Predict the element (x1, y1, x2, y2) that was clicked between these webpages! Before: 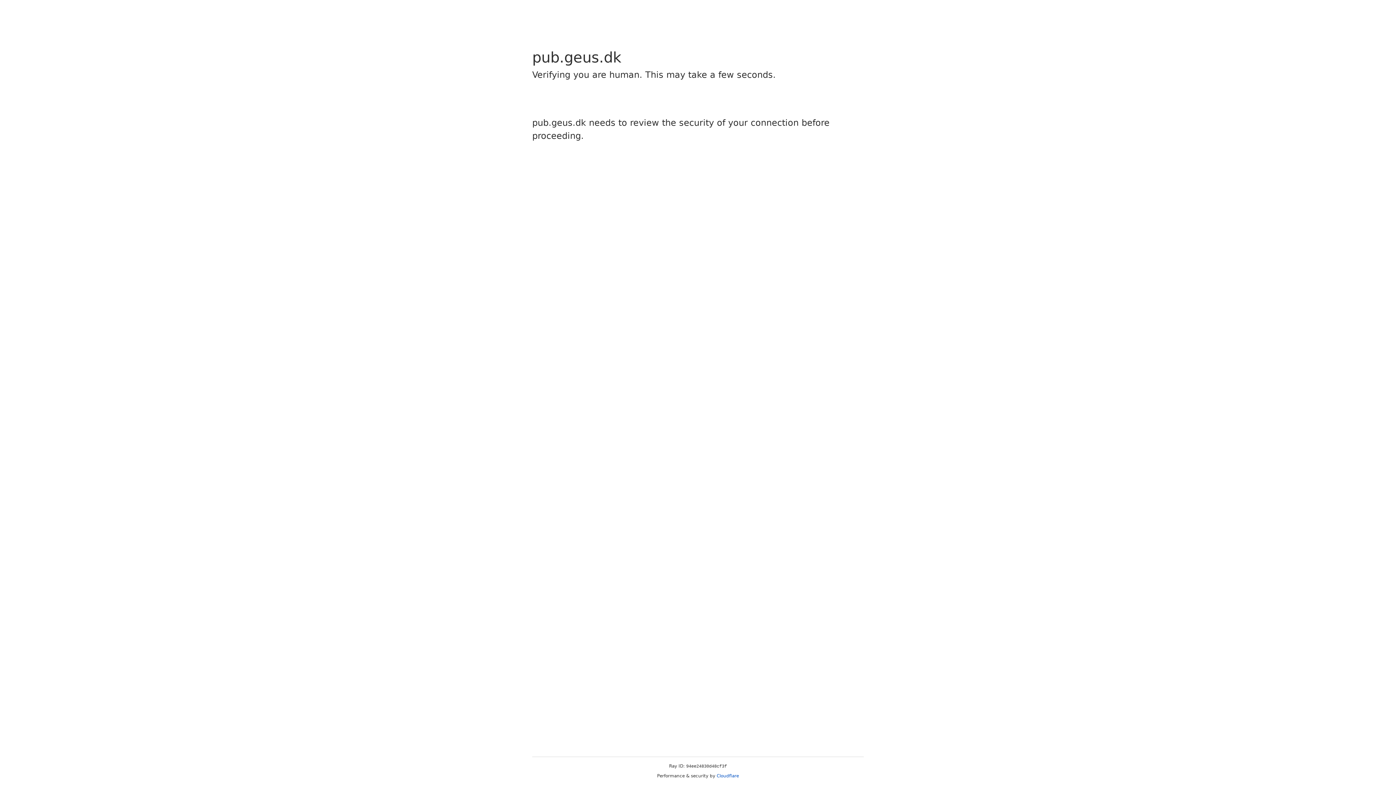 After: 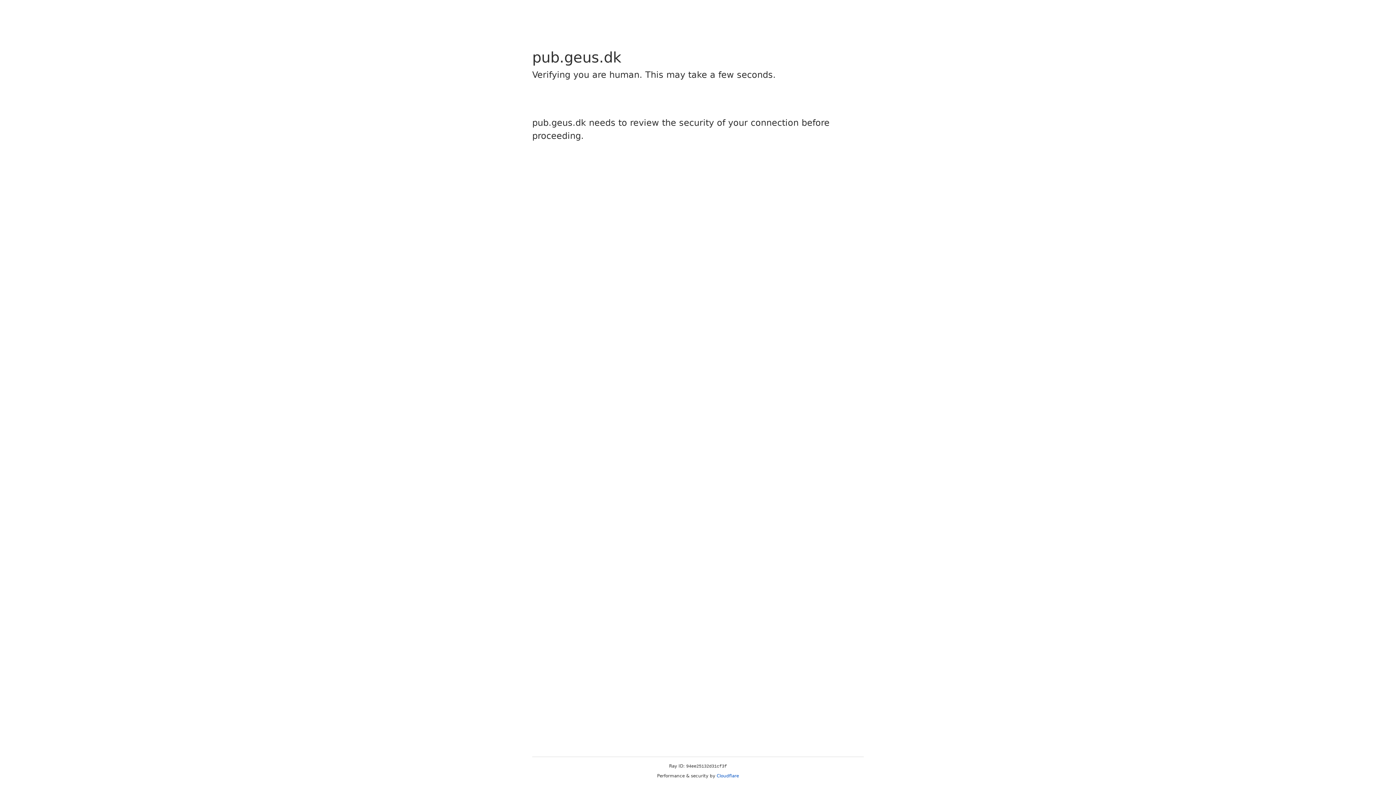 Action: label: Cloudflare bbox: (716, 773, 739, 778)